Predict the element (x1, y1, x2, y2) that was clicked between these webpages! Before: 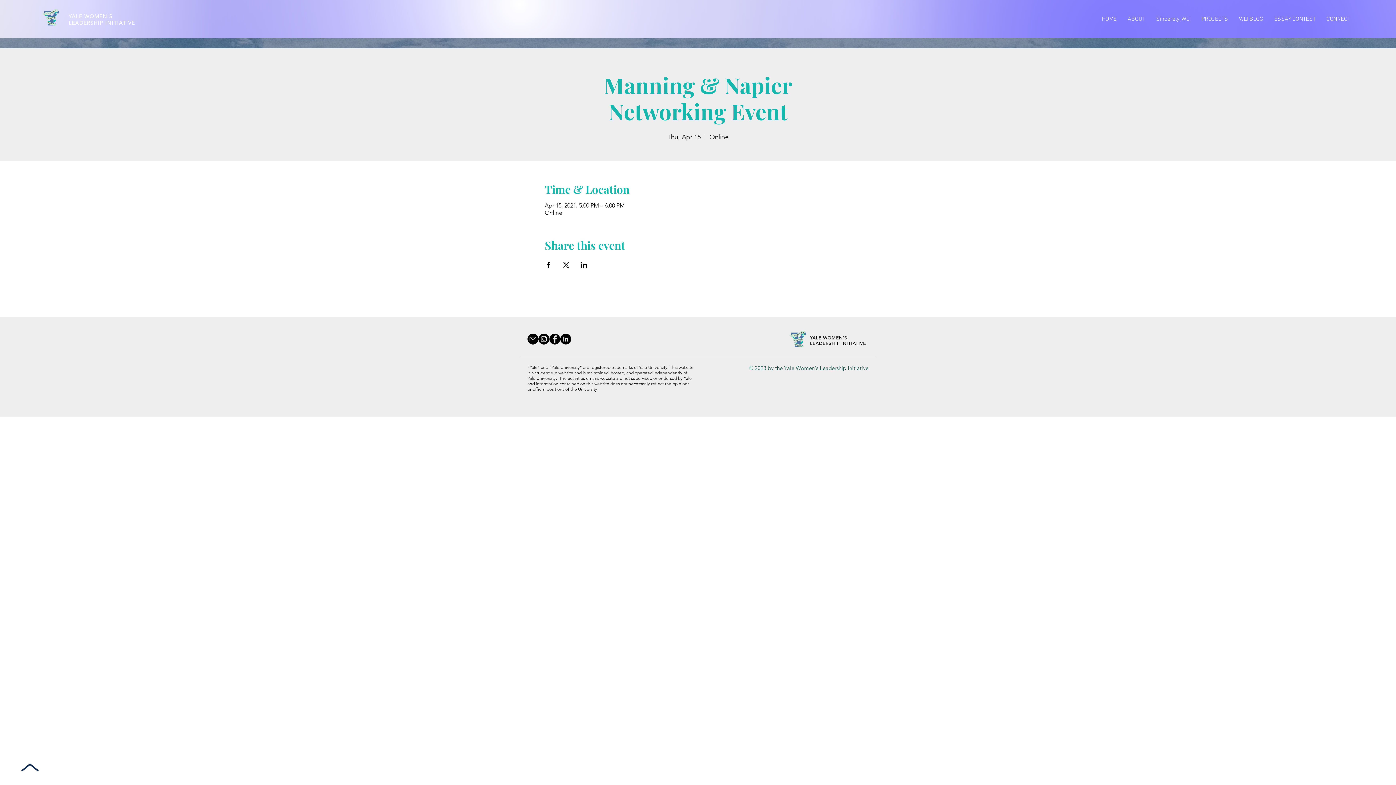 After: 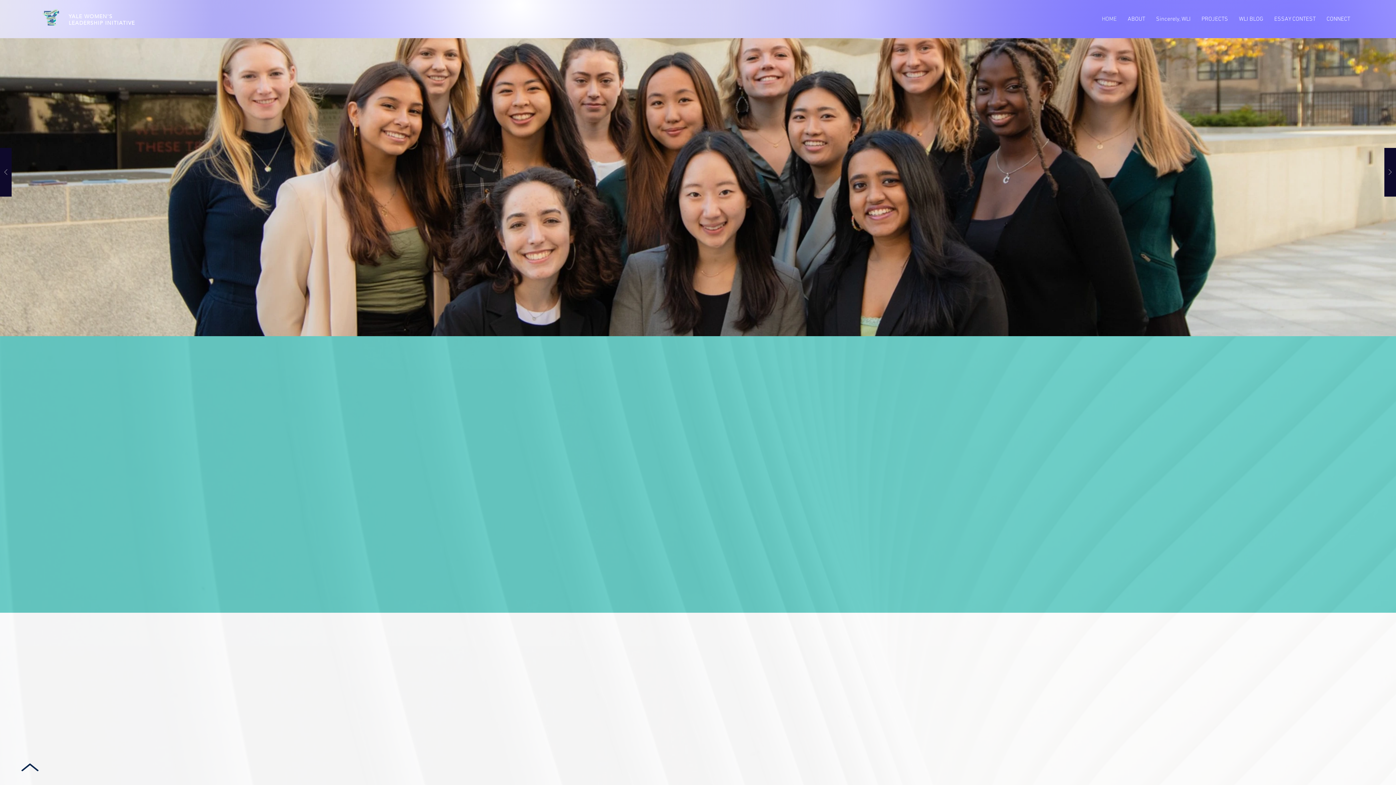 Action: bbox: (41, 8, 59, 26)